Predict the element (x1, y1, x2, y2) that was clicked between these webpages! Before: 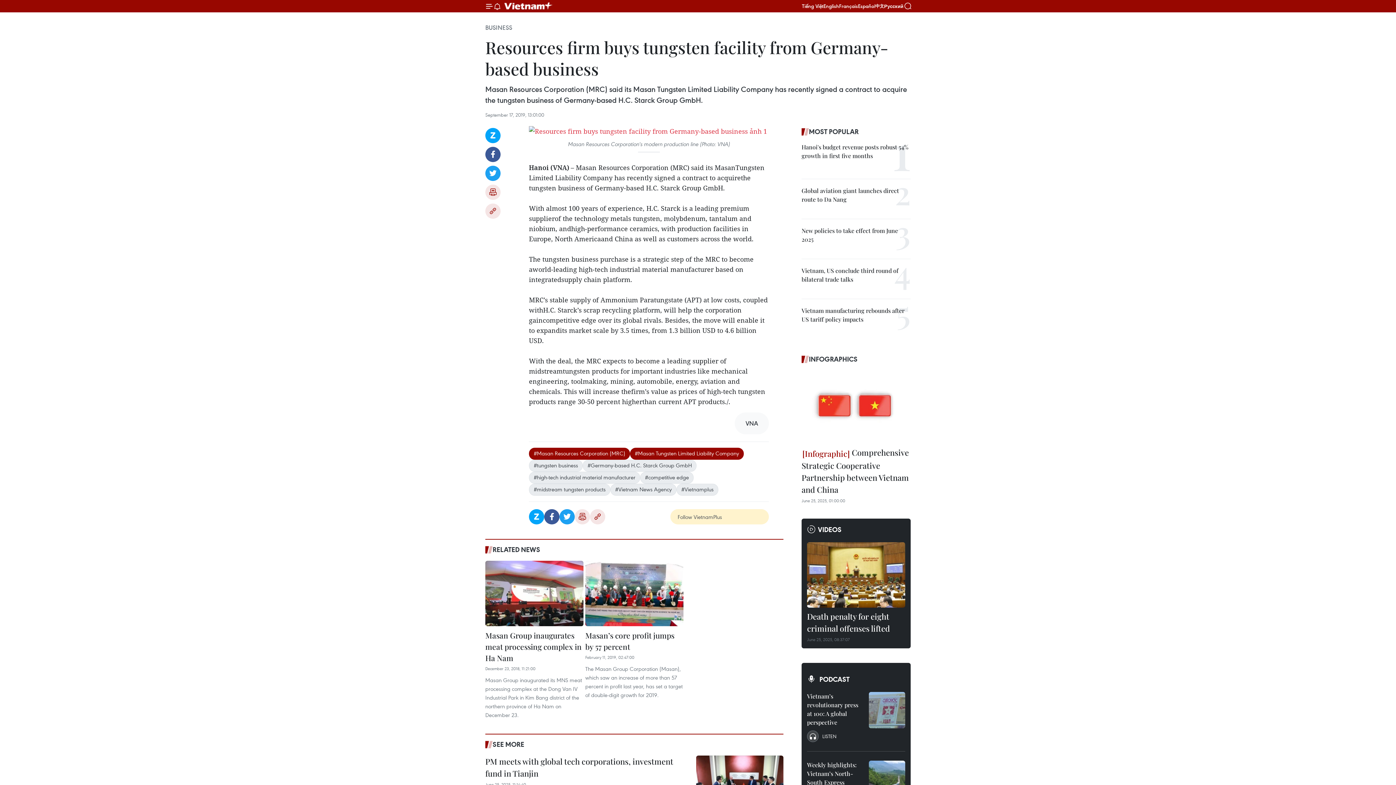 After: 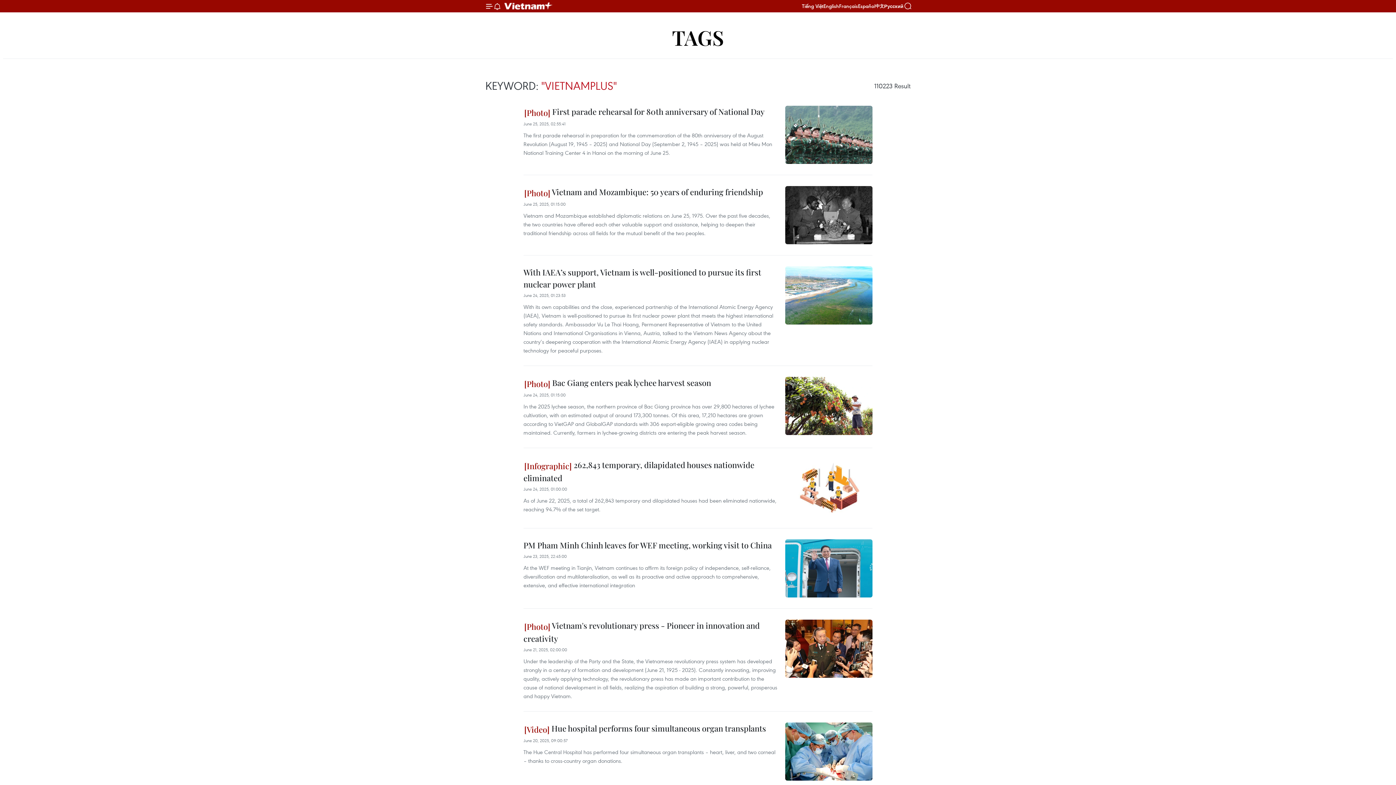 Action: bbox: (676, 484, 718, 496) label: #Vietnamplus